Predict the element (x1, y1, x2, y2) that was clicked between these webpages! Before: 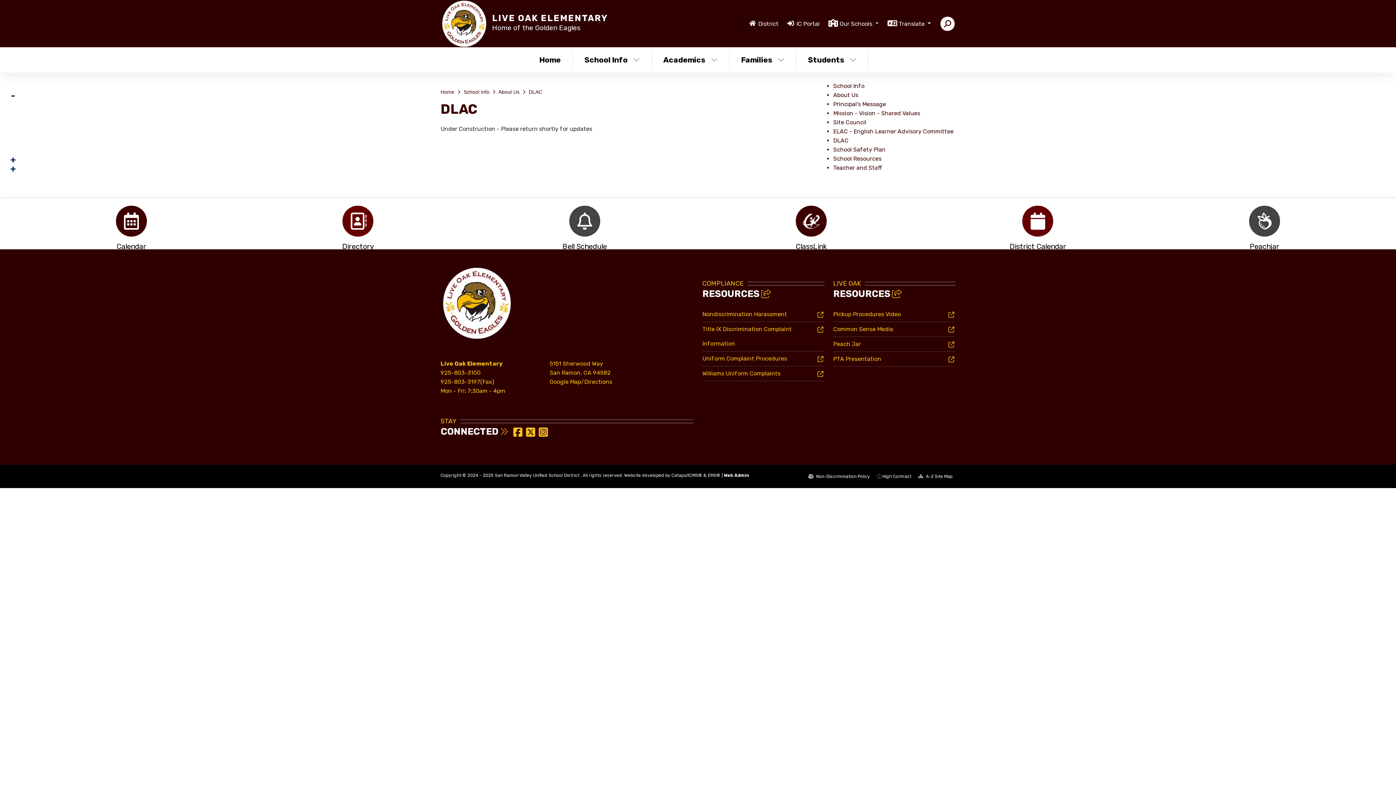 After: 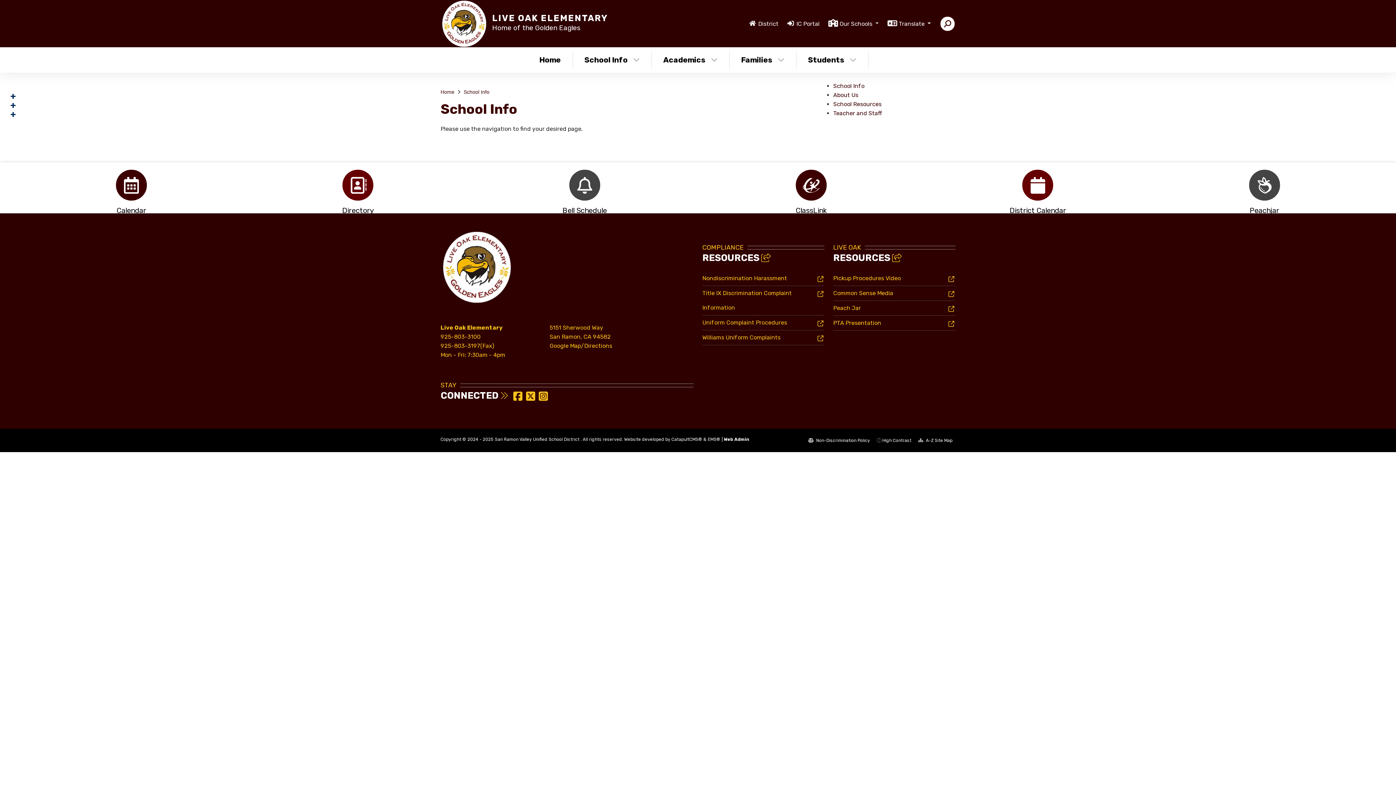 Action: bbox: (463, 89, 489, 94) label: School Info